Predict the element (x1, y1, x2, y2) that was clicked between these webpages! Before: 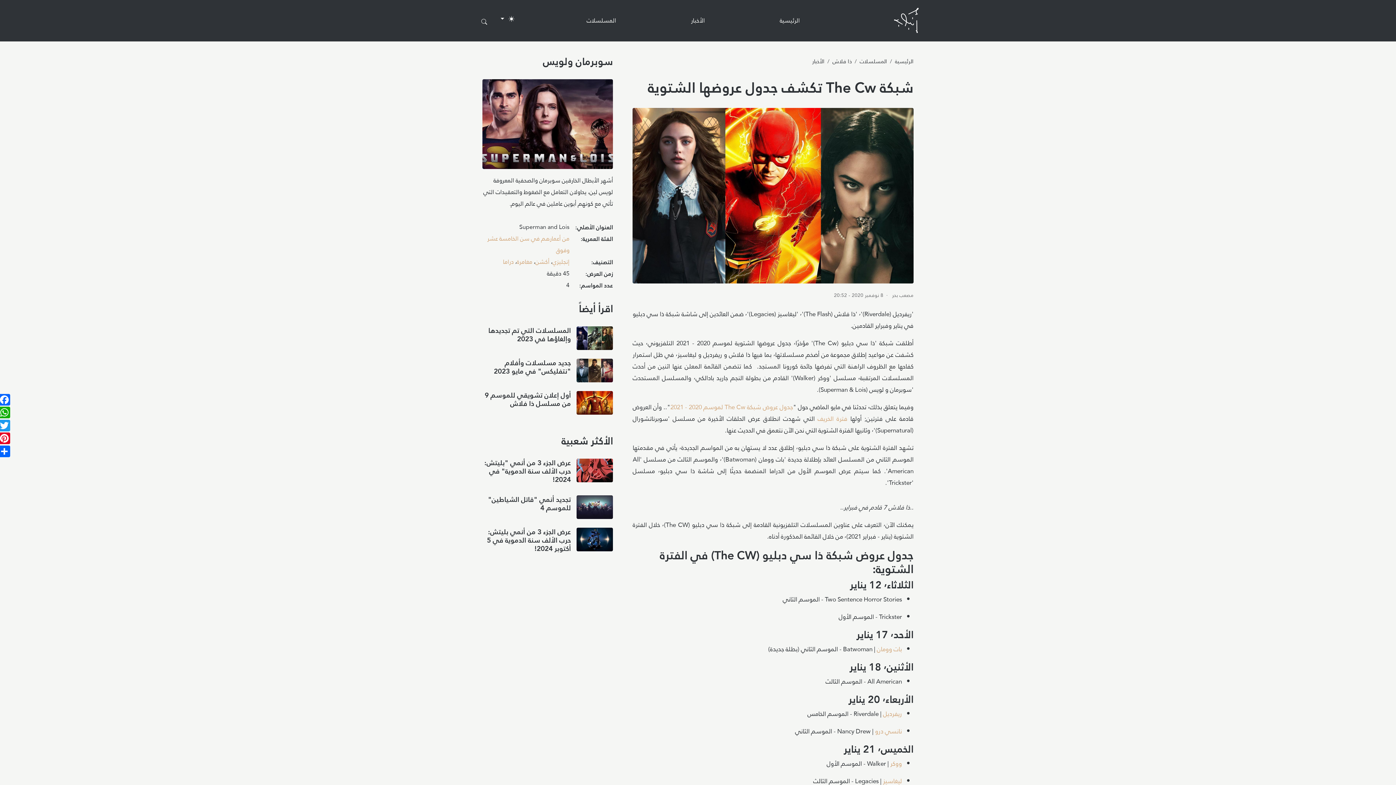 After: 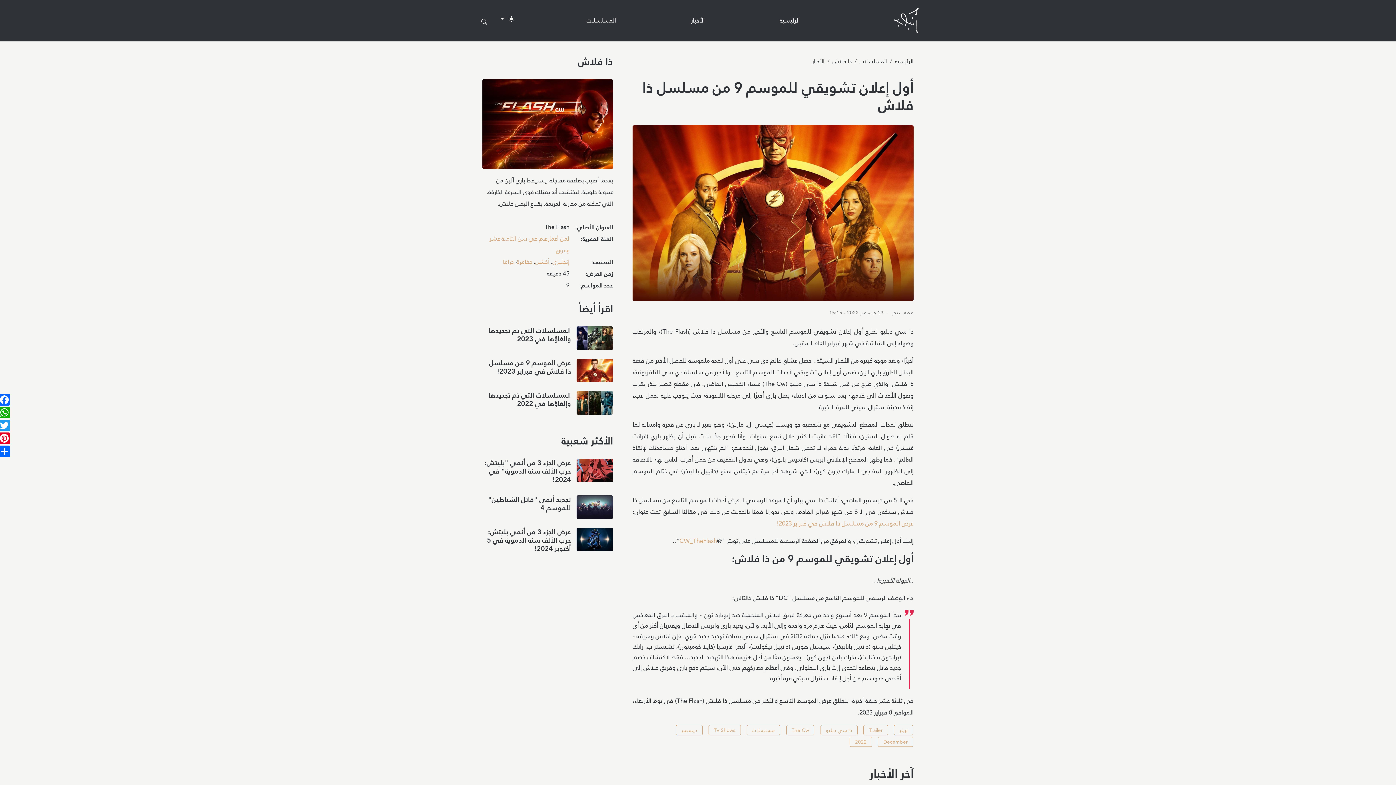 Action: bbox: (576, 396, 613, 407)